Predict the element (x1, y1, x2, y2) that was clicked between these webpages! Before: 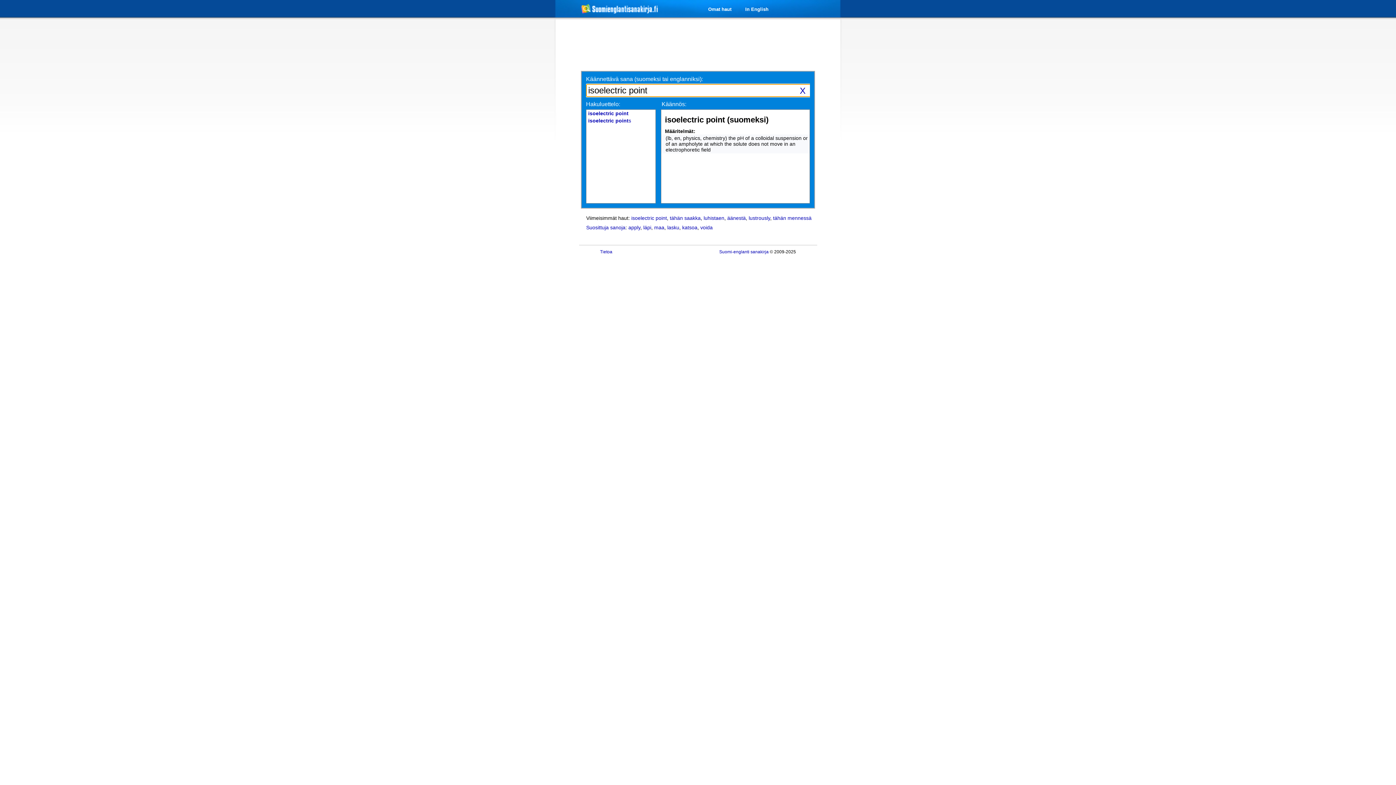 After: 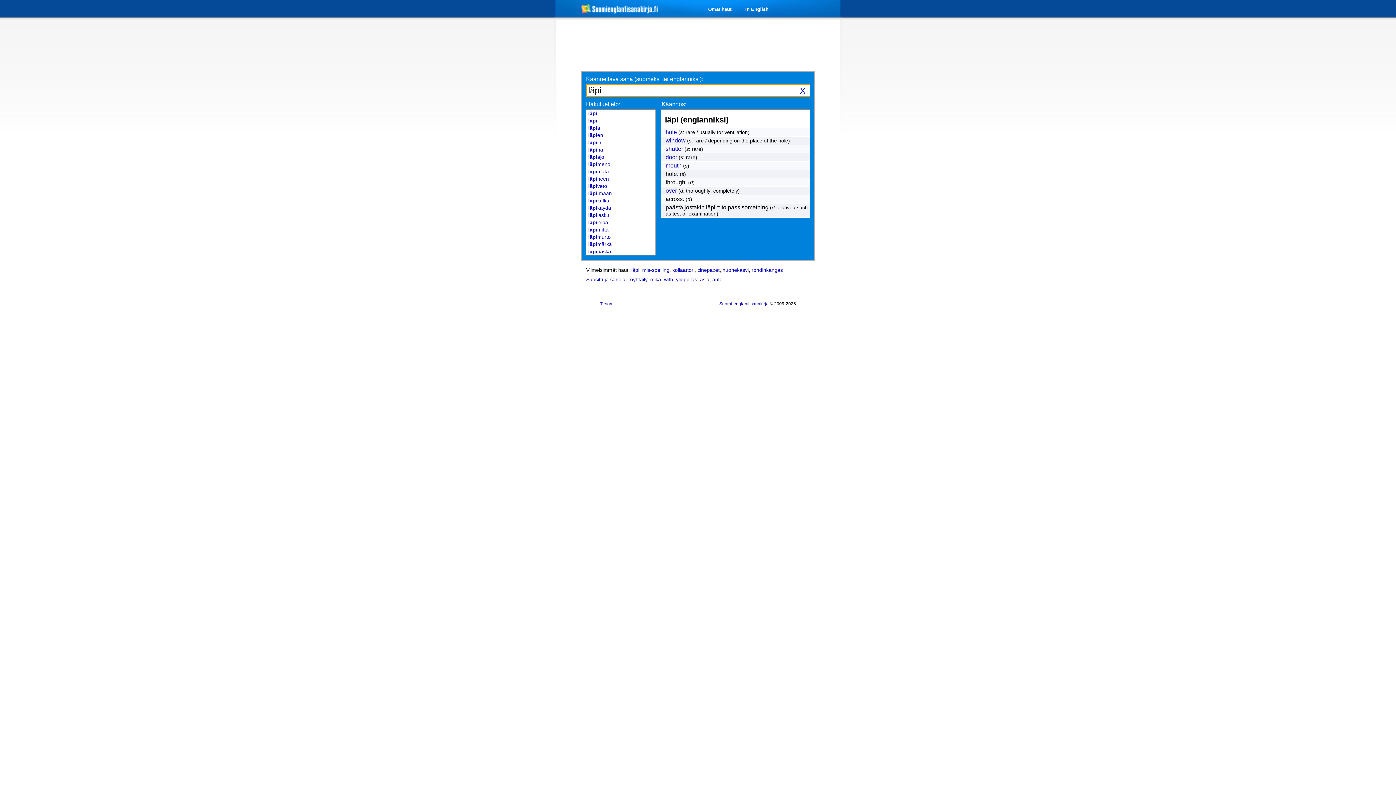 Action: bbox: (643, 224, 651, 230) label: läpi